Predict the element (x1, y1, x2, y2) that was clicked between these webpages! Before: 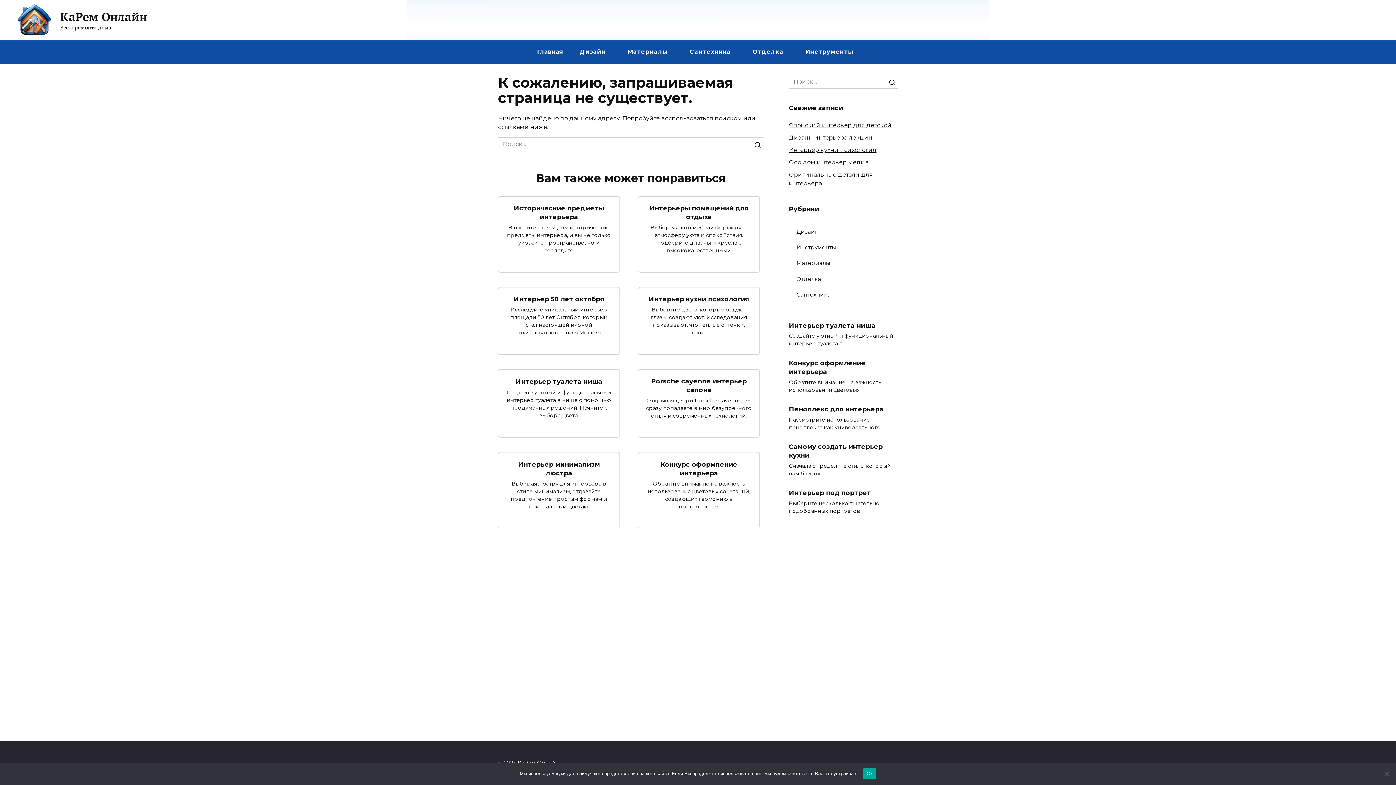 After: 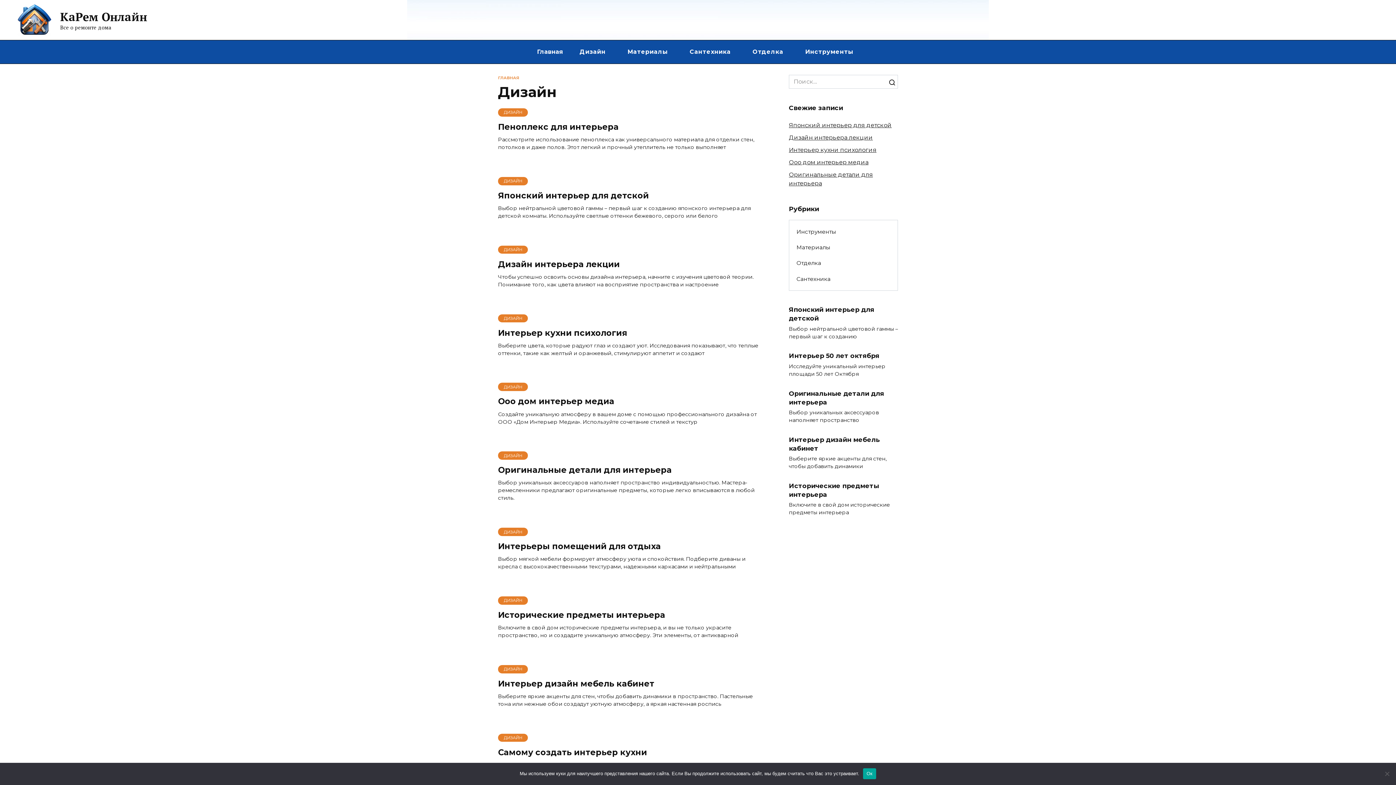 Action: label: Дизайн bbox: (574, 40, 611, 63)